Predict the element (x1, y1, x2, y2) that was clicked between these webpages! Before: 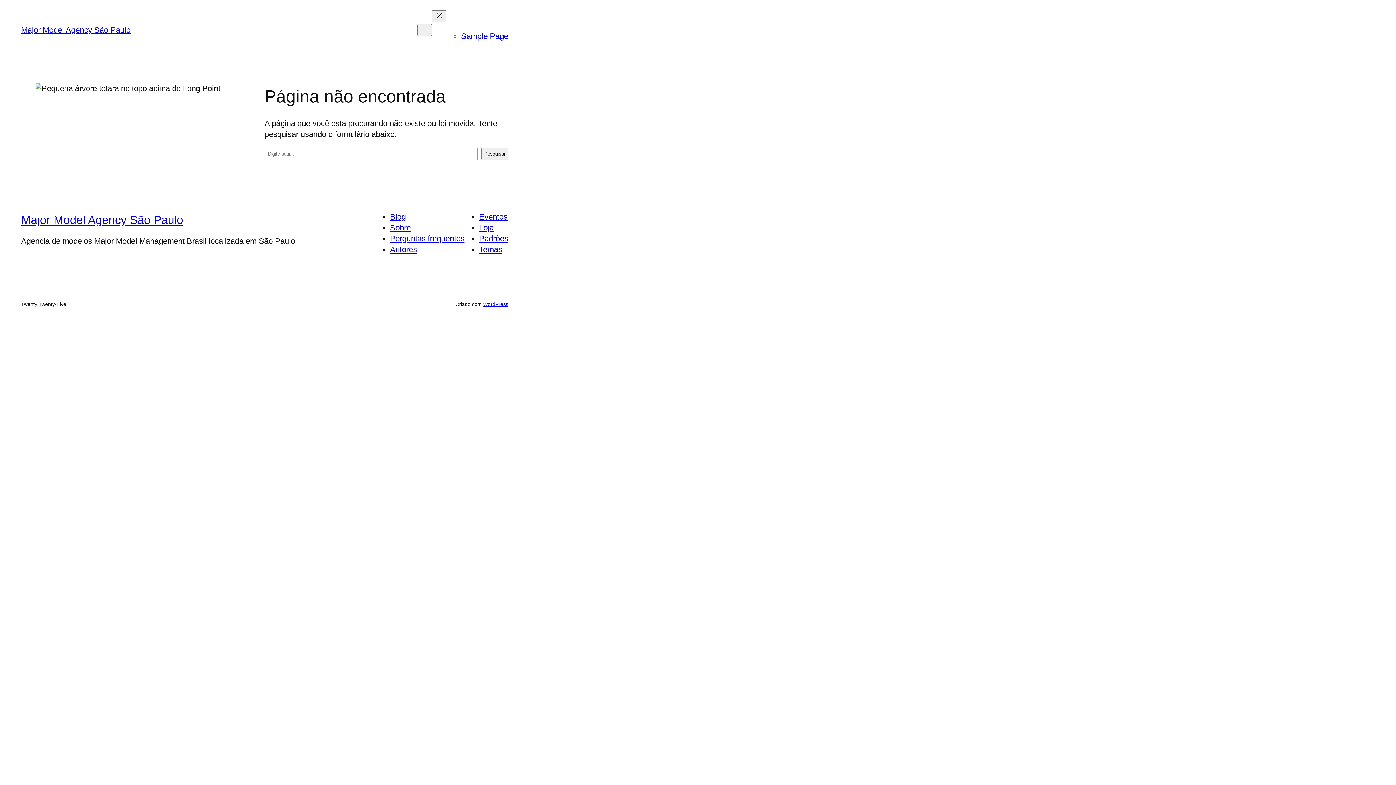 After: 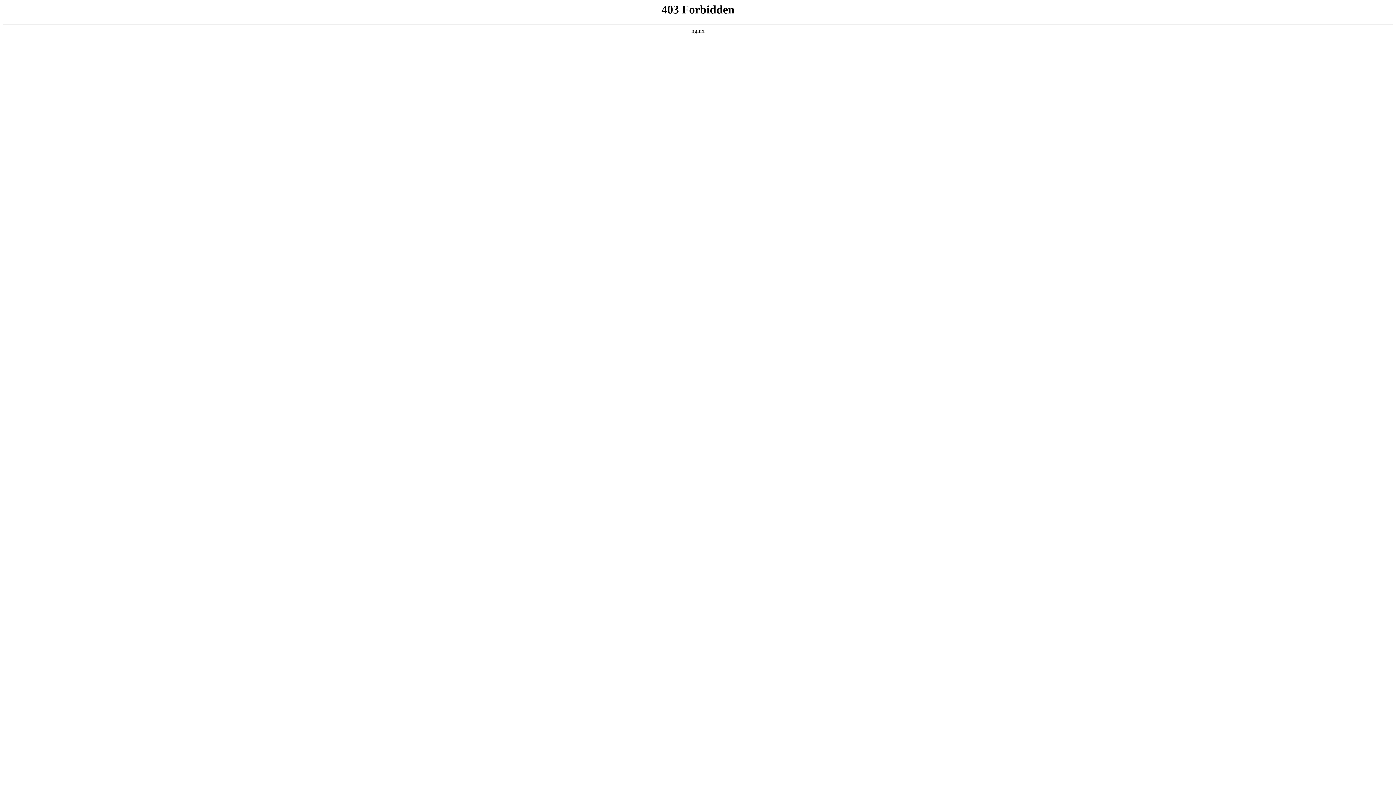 Action: label: WordPress bbox: (483, 301, 508, 307)